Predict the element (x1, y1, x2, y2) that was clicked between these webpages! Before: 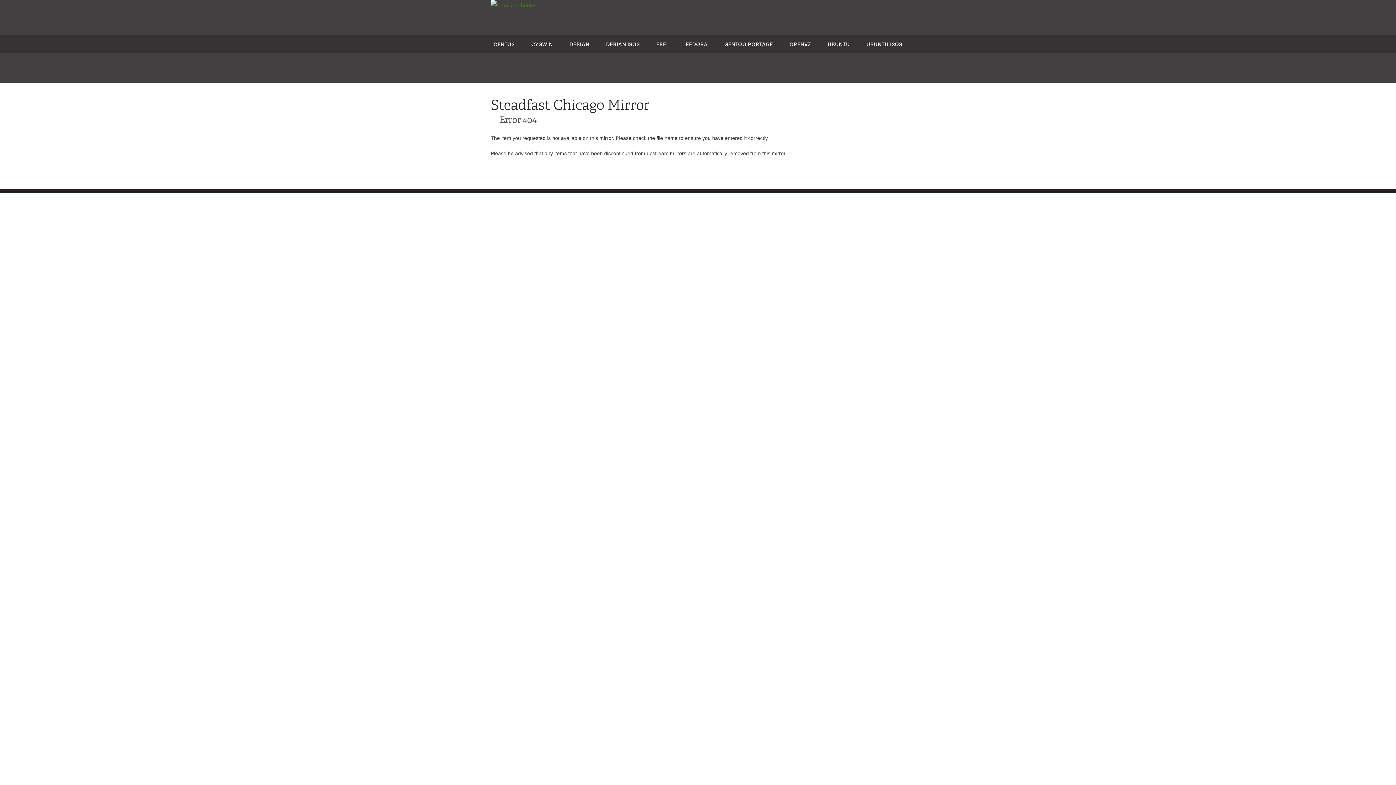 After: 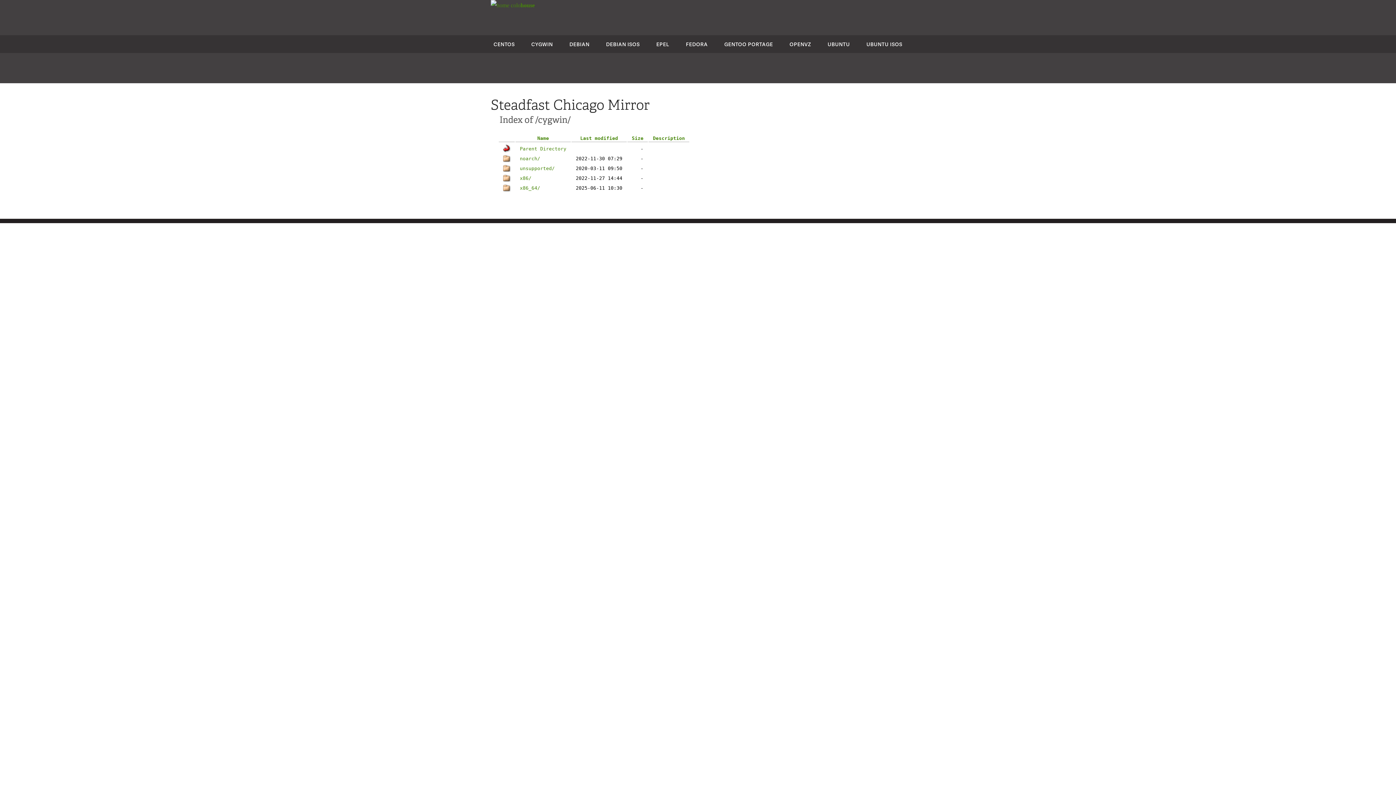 Action: bbox: (531, 40, 553, 47) label: CYGWIN